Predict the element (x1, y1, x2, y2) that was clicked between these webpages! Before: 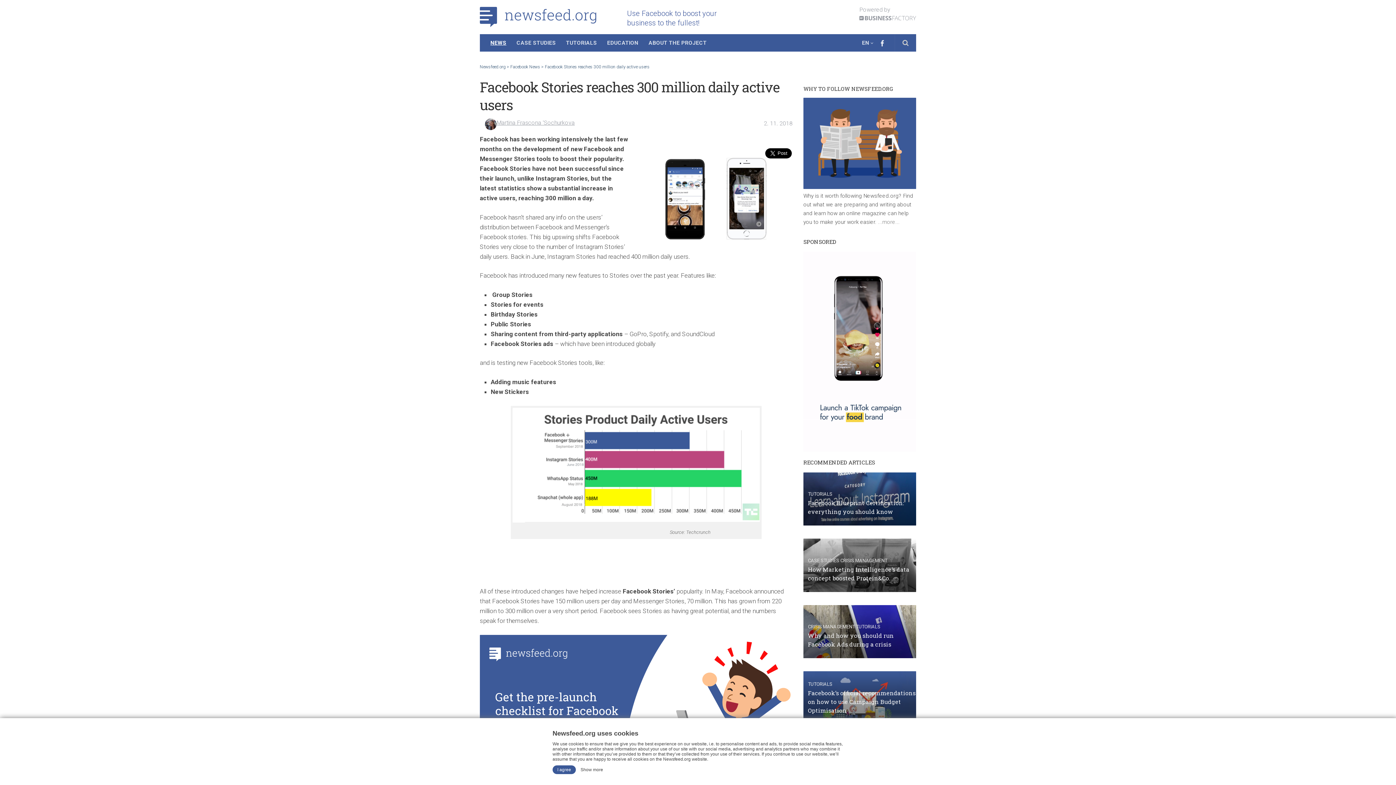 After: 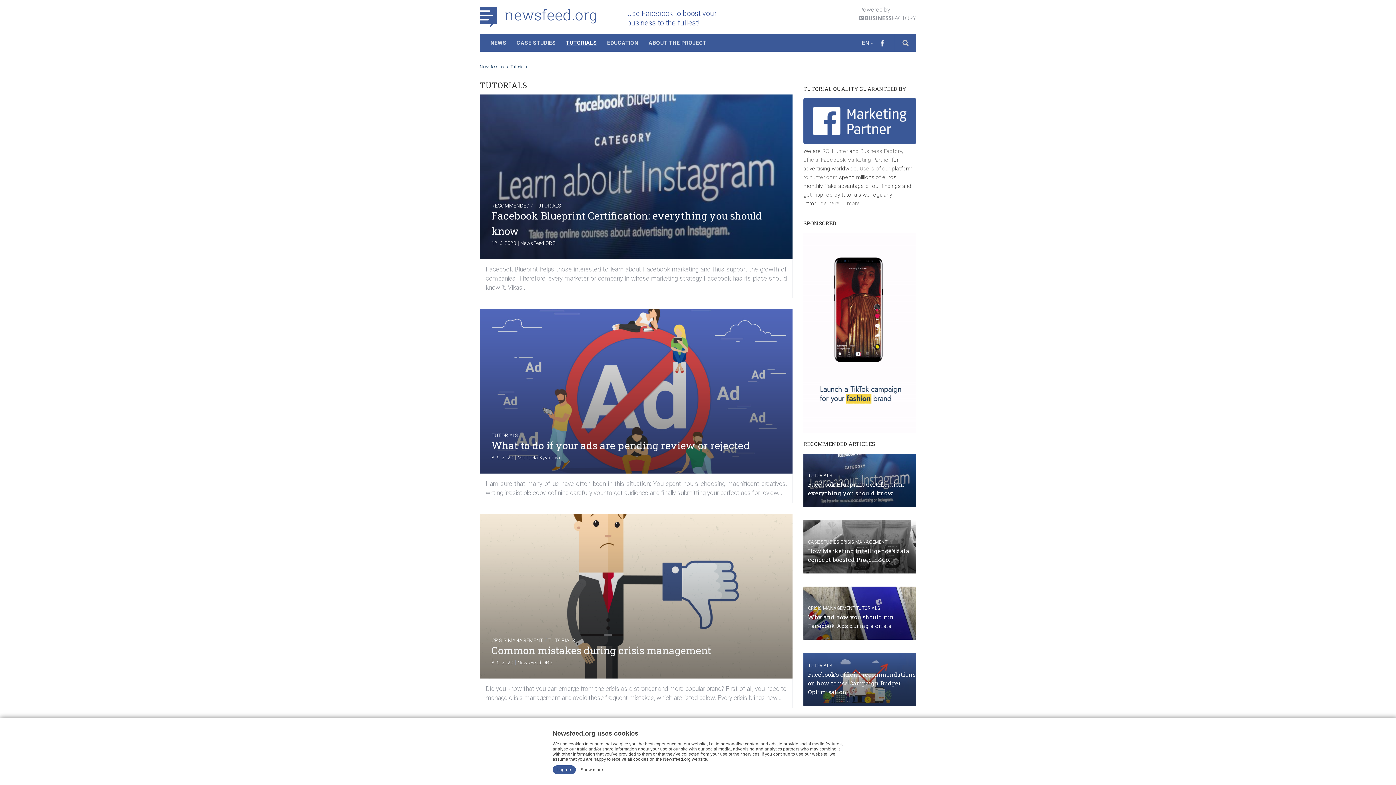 Action: label: TUTORIALS bbox: (561, 34, 602, 51)